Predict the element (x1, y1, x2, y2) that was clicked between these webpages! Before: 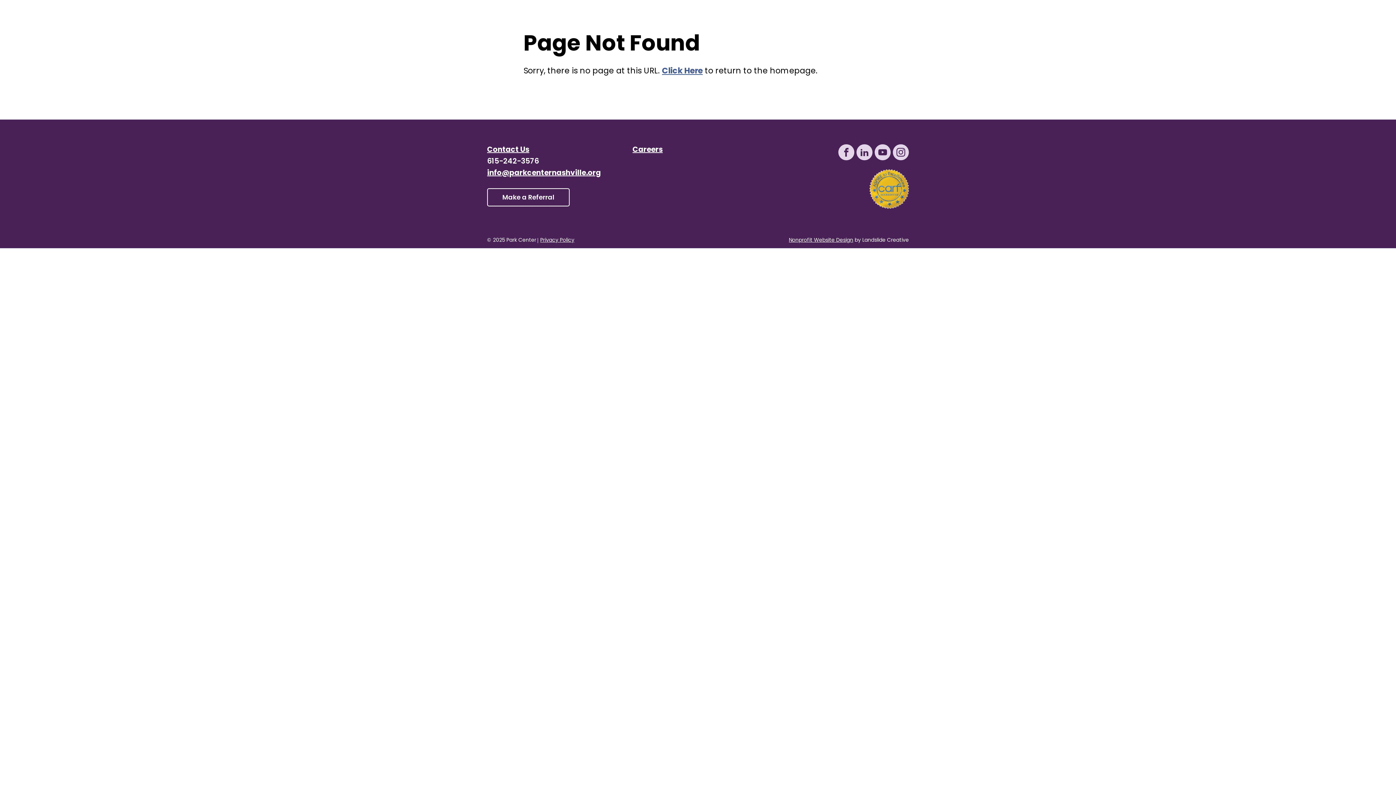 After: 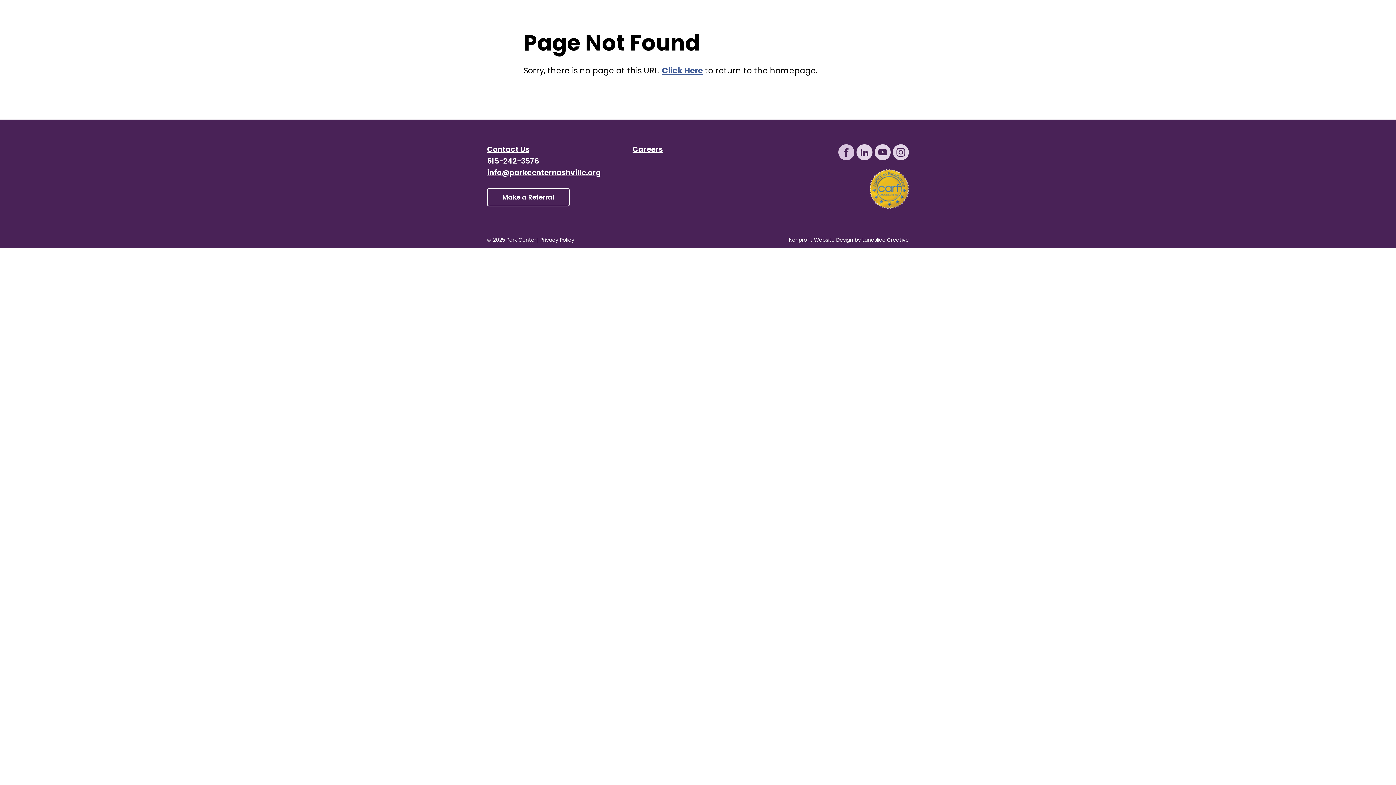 Action: bbox: (838, 144, 854, 160) label: Facebook